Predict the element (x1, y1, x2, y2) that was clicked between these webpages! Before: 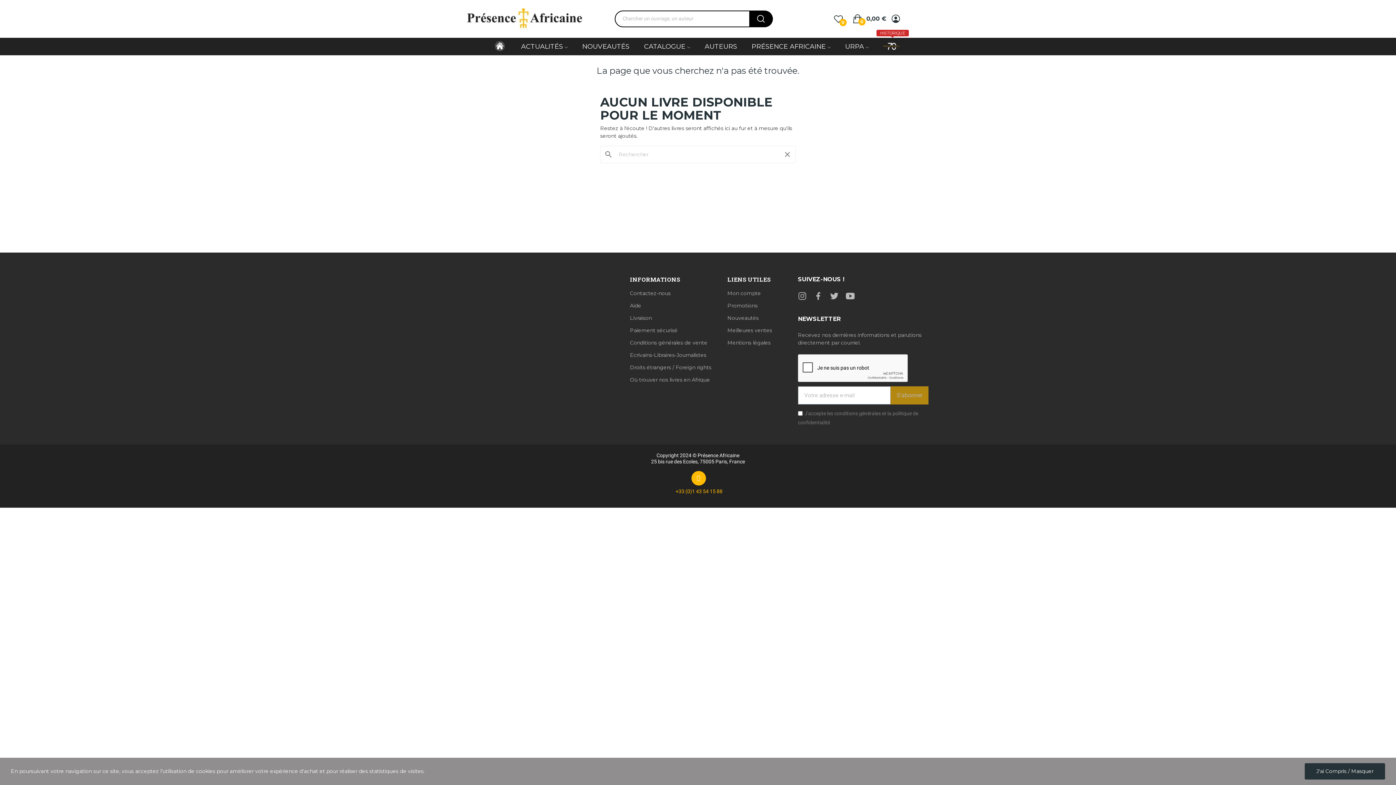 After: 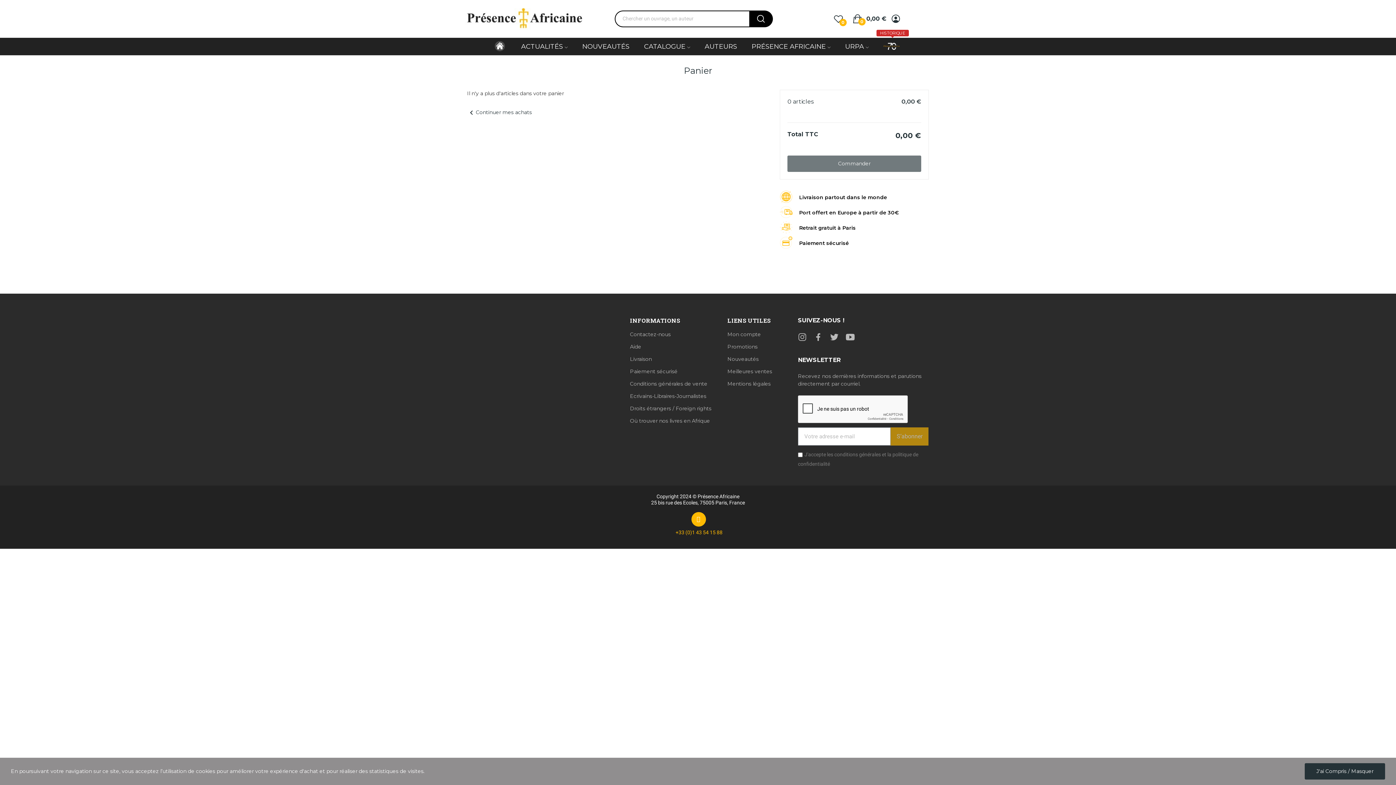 Action: bbox: (852, 10, 886, 27) label: 0,00 €
0